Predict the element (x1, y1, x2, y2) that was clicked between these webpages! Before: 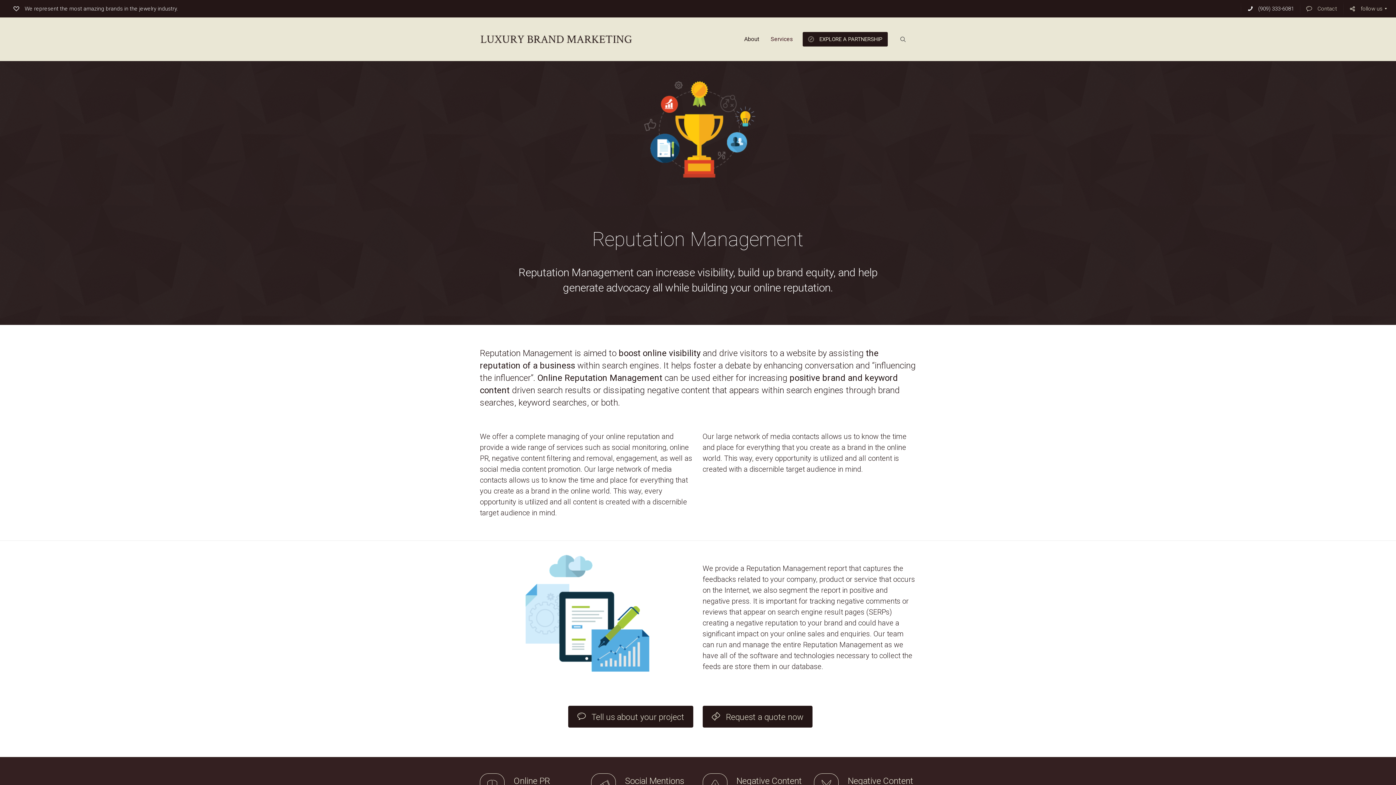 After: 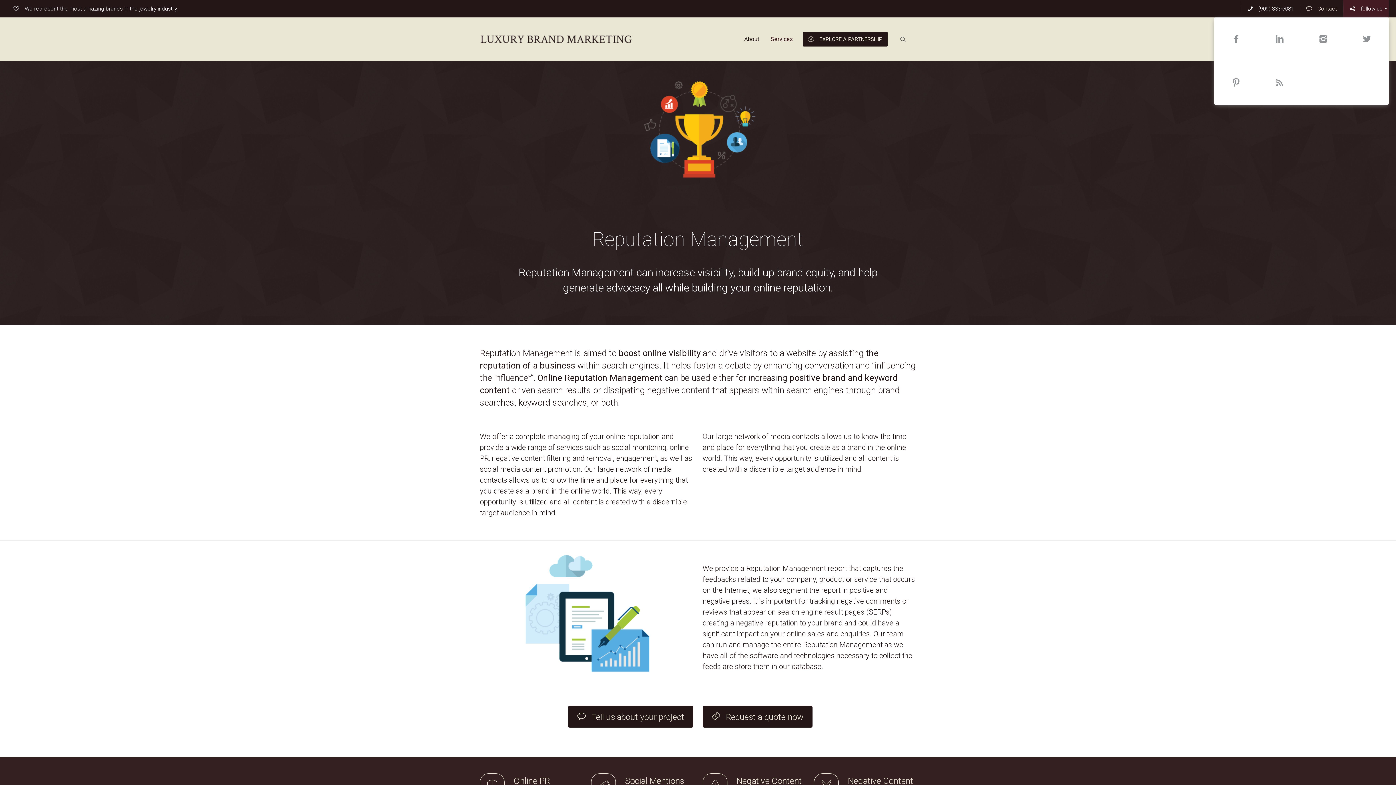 Action: bbox: (1343, 0, 1389, 17) label: follow us